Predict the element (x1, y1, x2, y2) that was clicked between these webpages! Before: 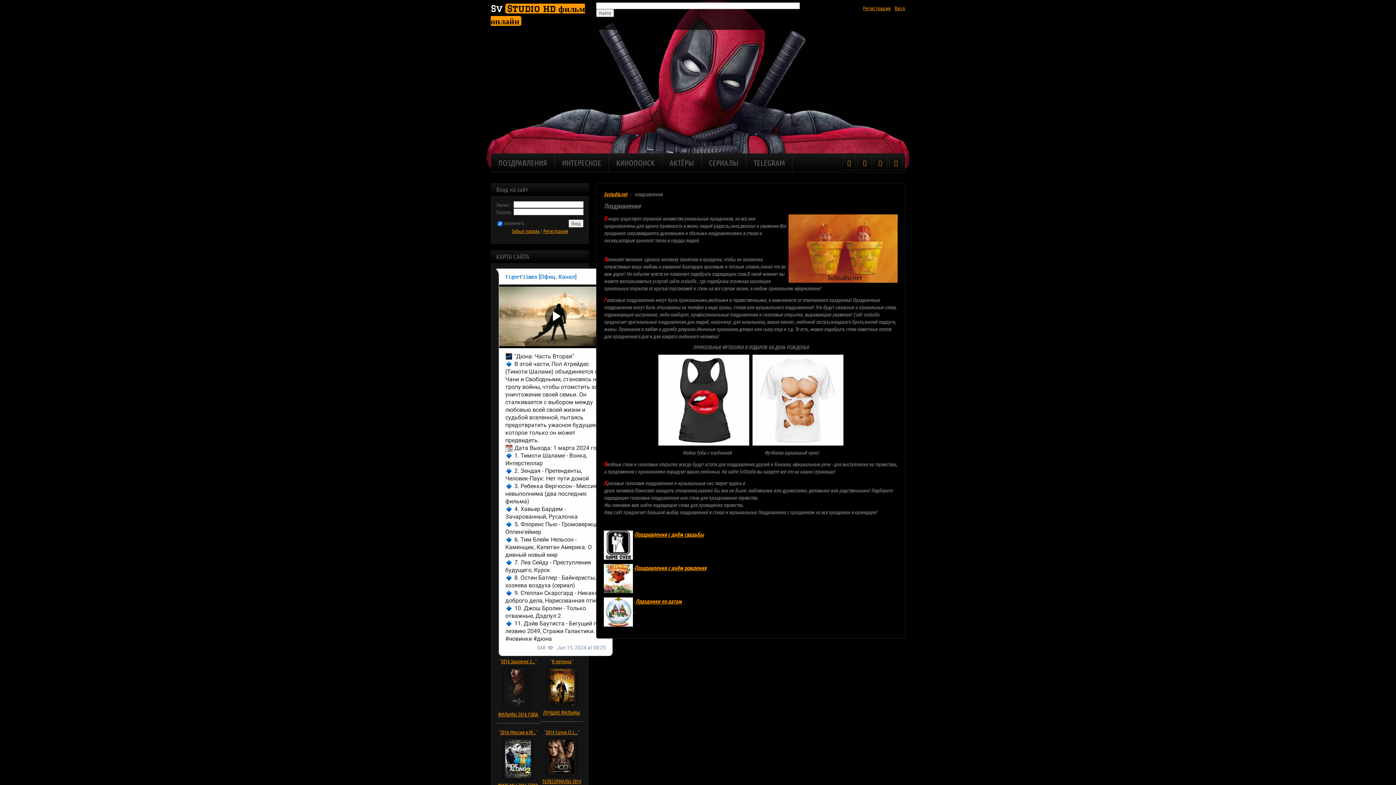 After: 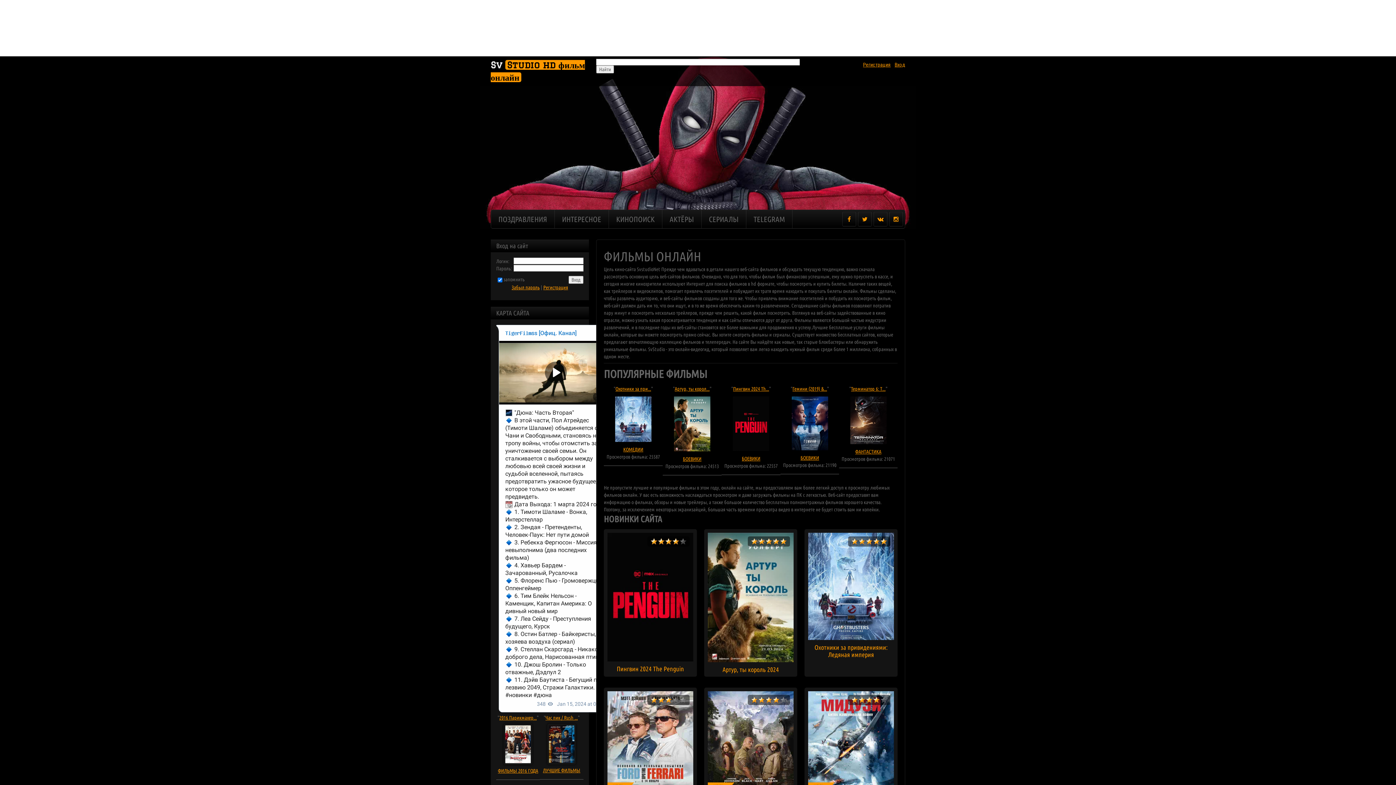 Action: bbox: (858, 155, 872, 170)